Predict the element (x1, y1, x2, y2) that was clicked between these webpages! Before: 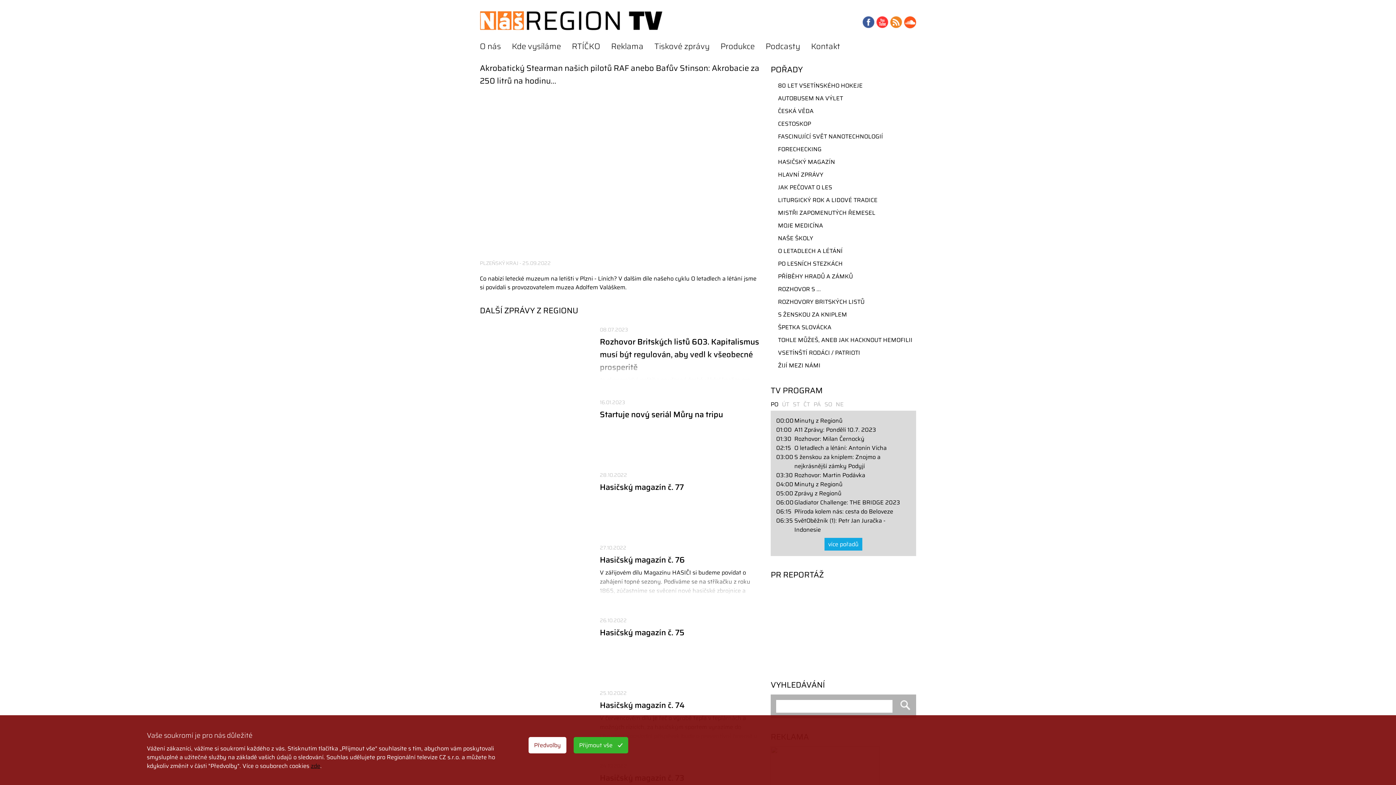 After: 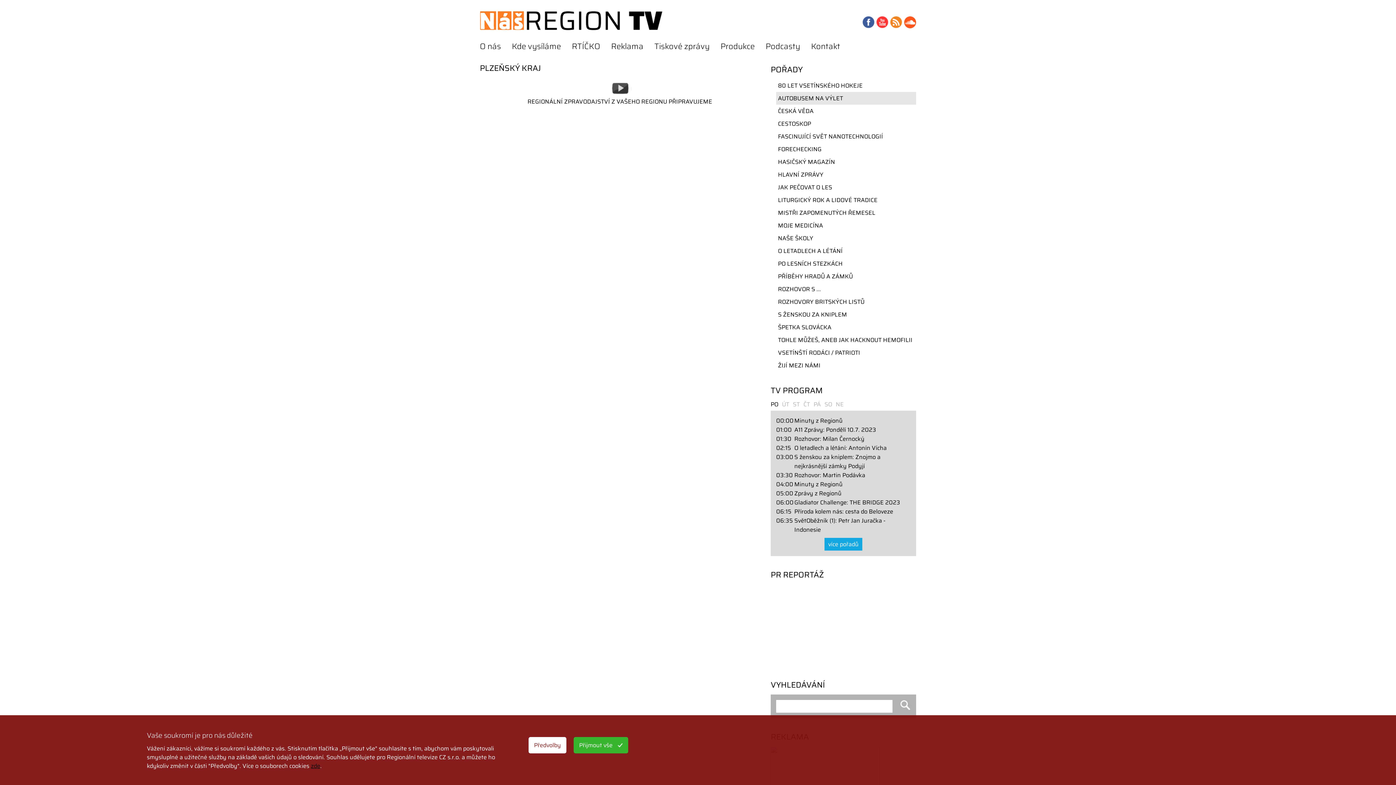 Action: bbox: (776, 92, 916, 104) label: AUTOBUSEM NA VÝLET